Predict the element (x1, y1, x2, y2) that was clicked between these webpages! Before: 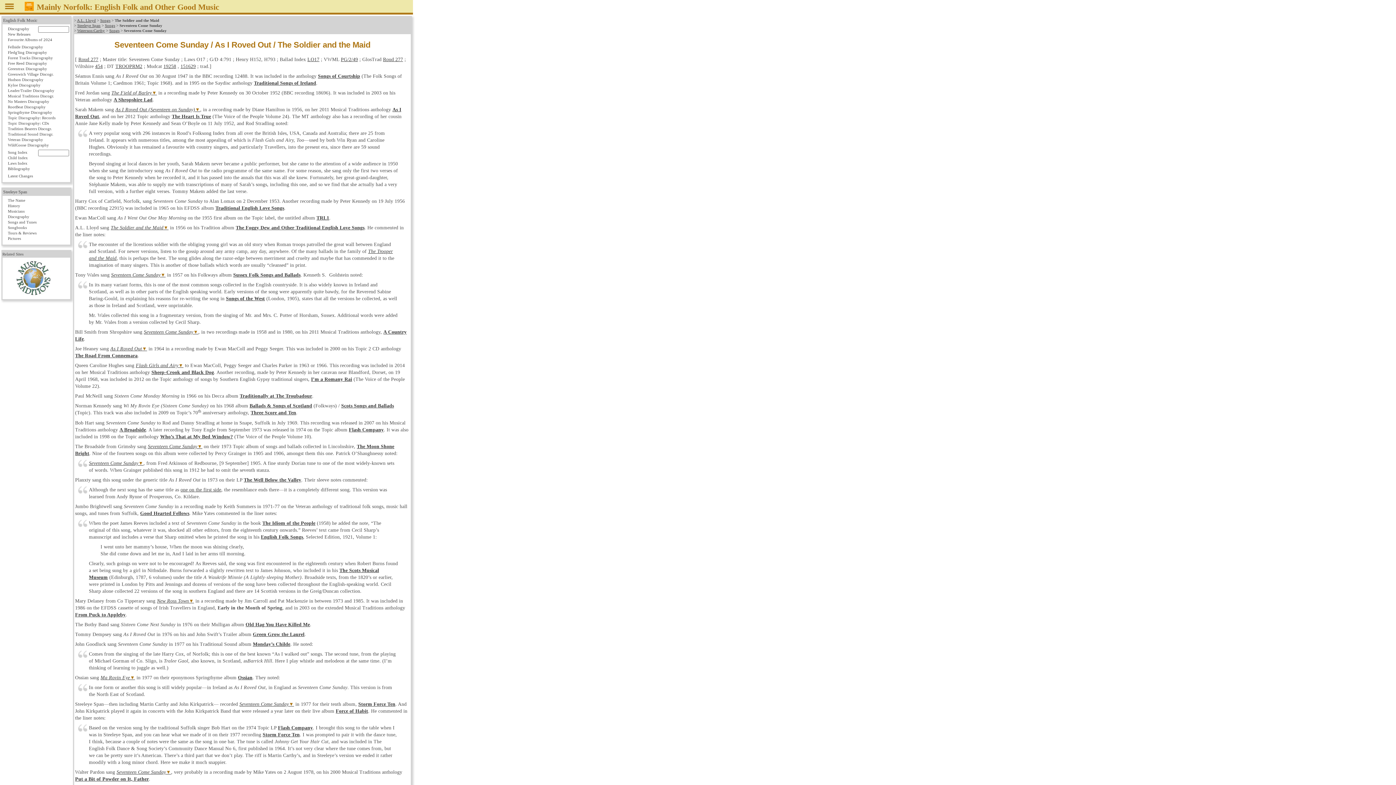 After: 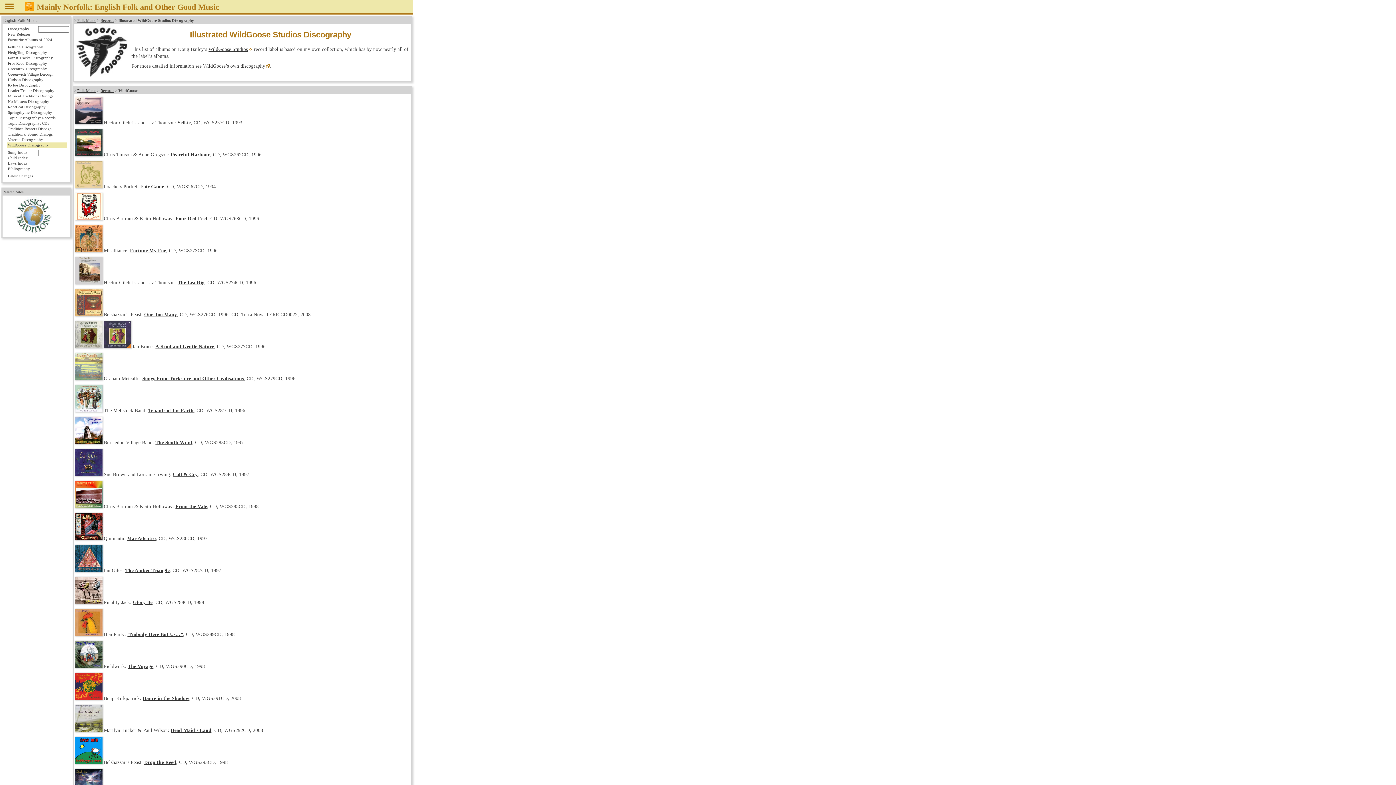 Action: label: WildGoose Discography bbox: (7, 142, 66, 148)